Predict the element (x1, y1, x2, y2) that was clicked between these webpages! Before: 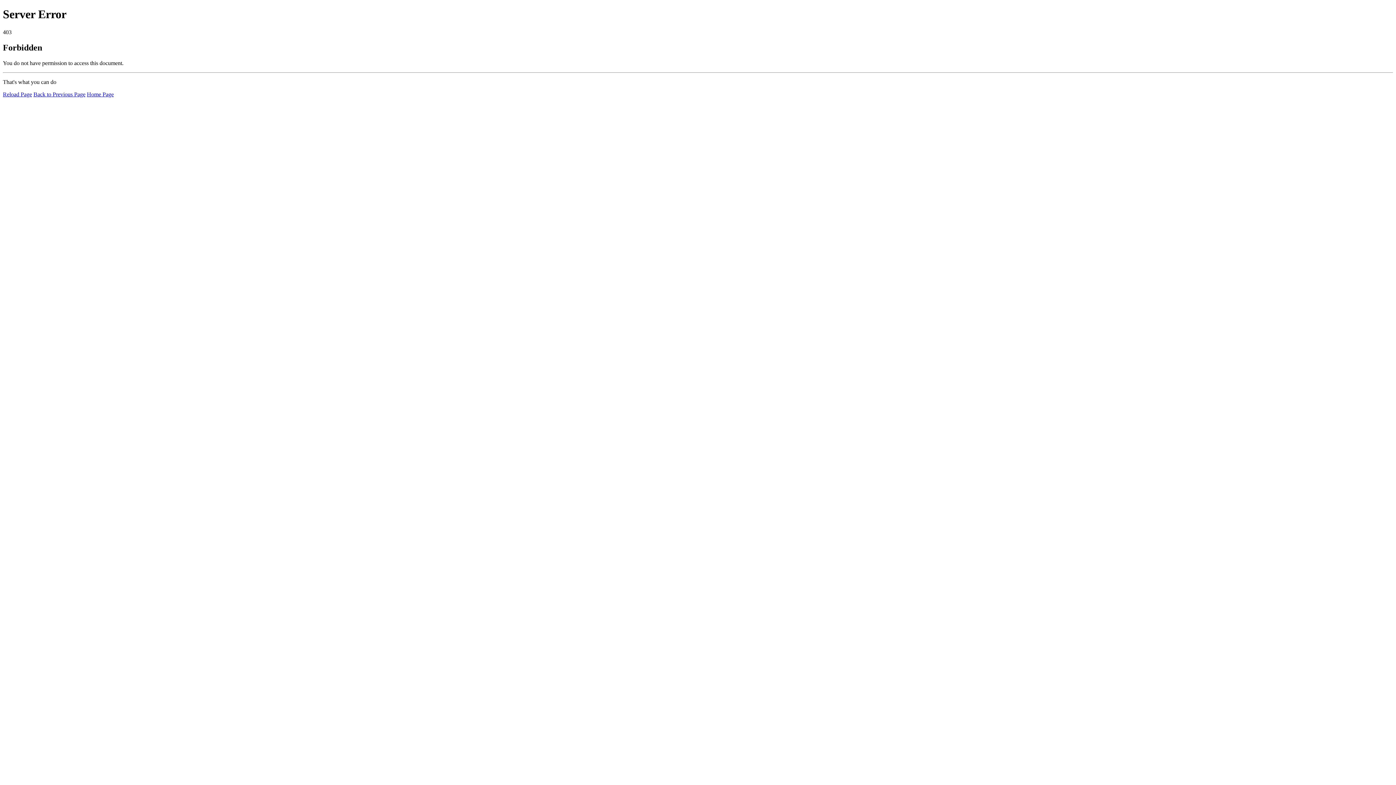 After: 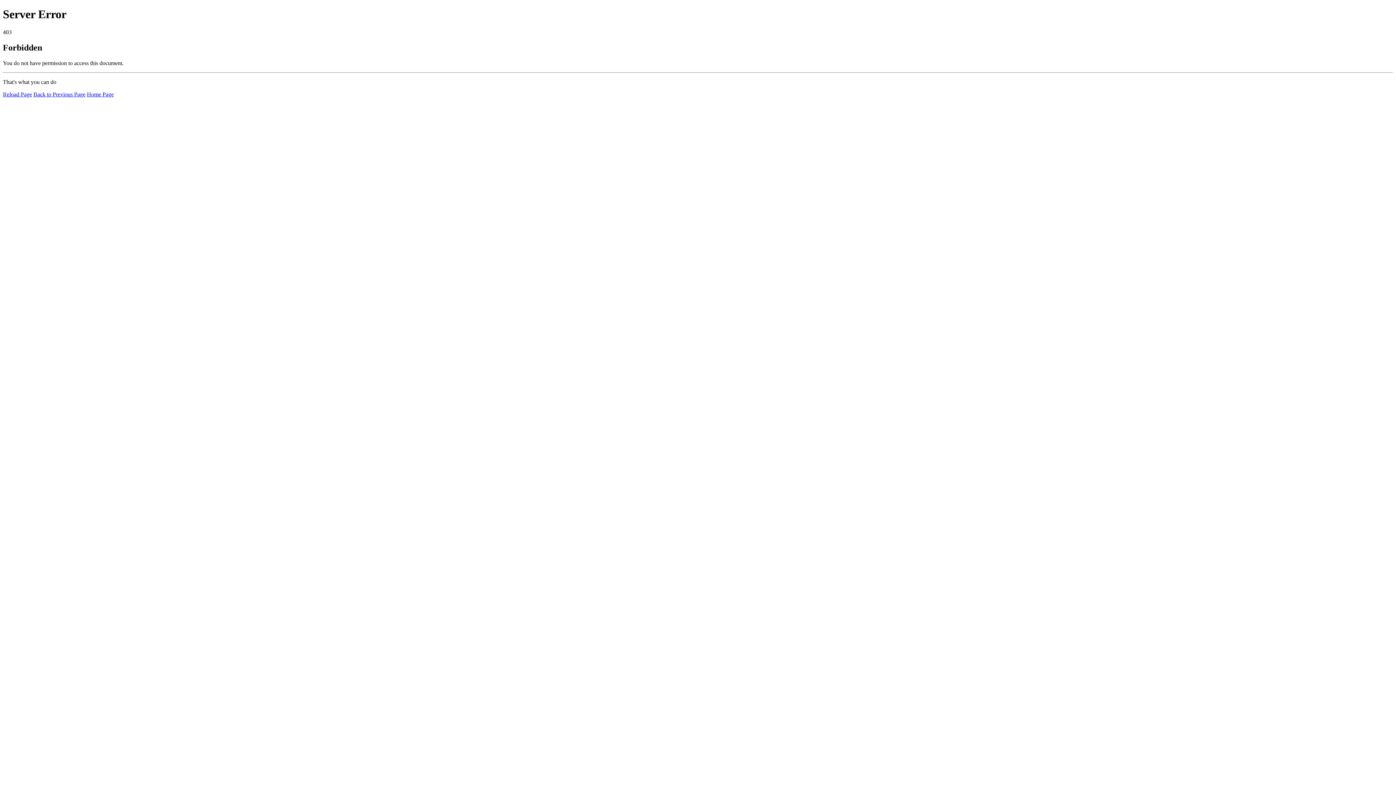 Action: bbox: (86, 91, 113, 97) label: Home Page